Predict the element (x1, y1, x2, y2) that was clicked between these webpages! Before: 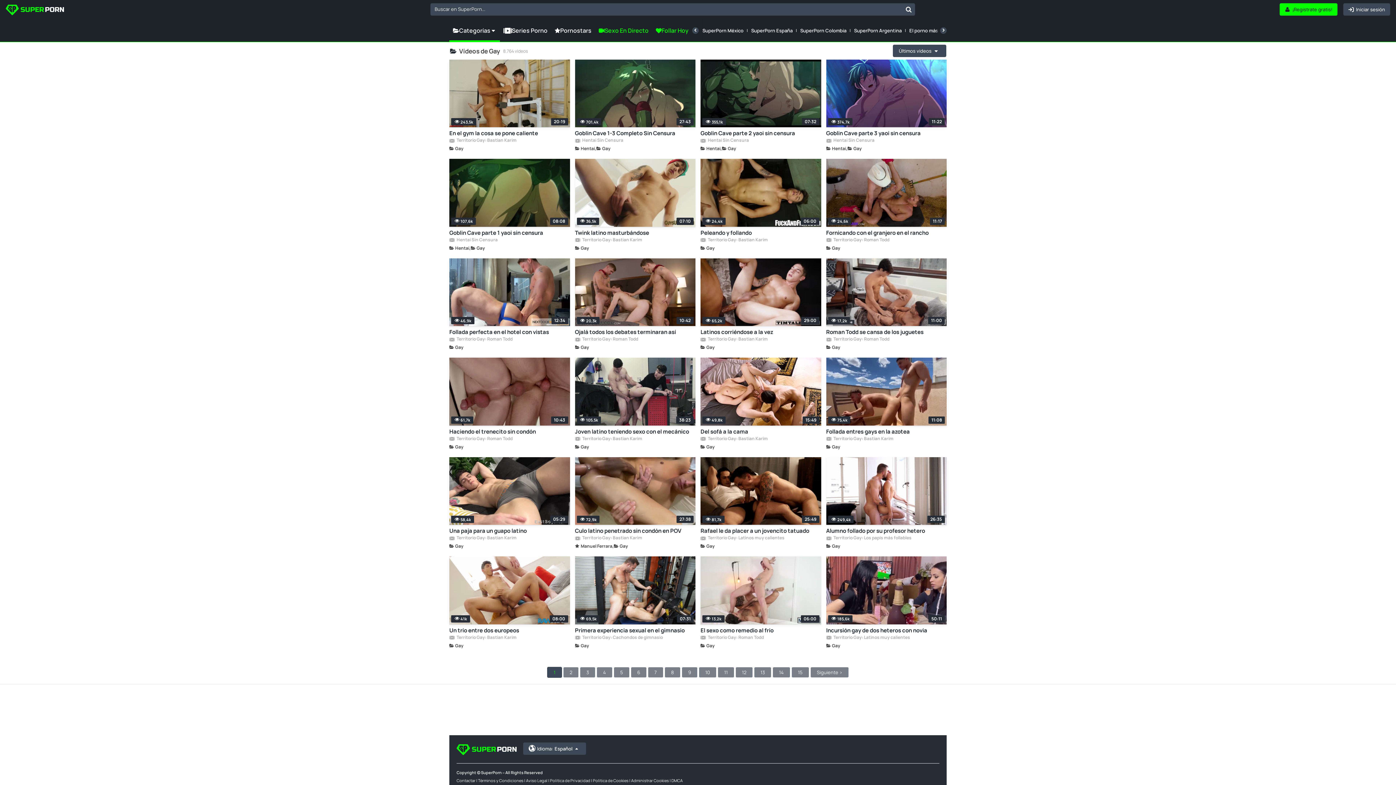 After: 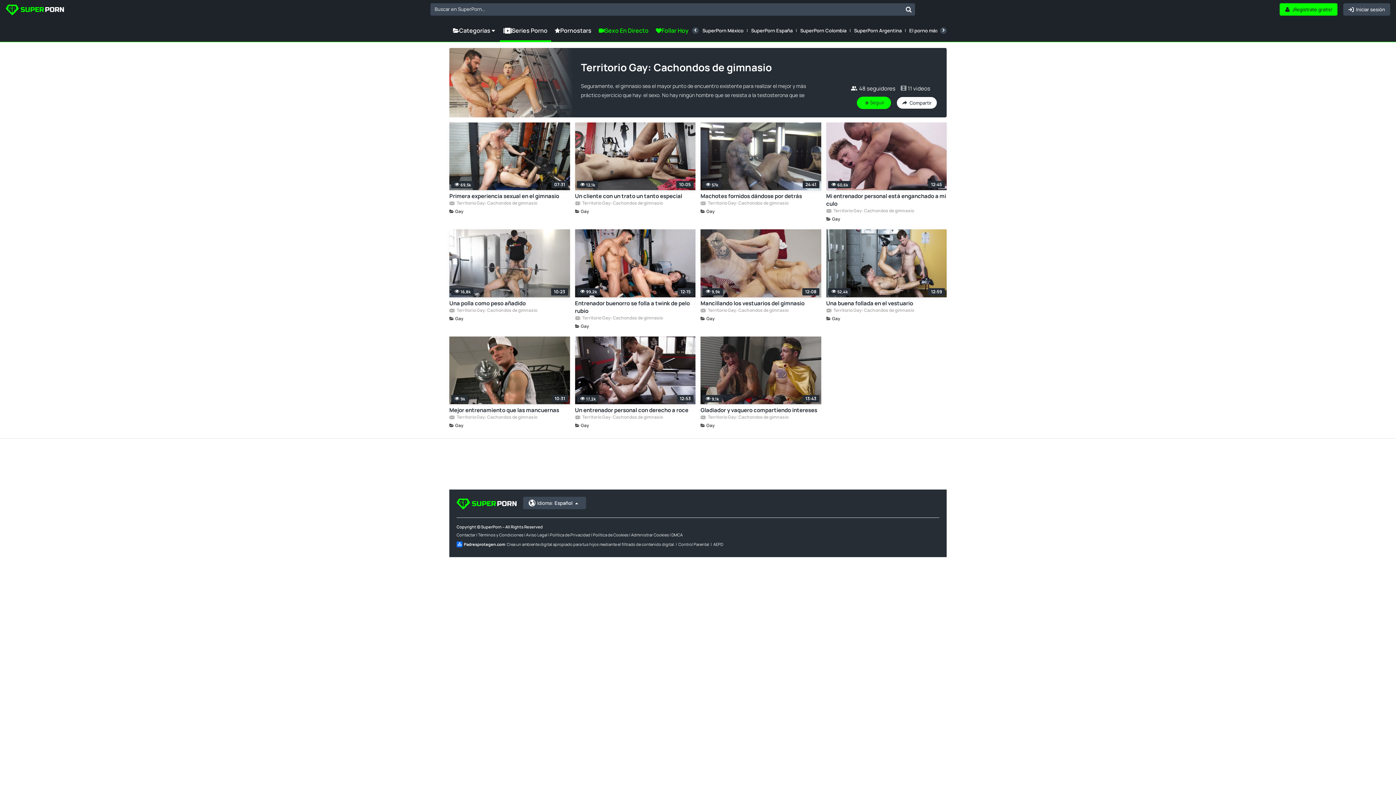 Action: bbox: (575, 635, 663, 641) label:  Territorio Gay: Cachondos de gimnasio